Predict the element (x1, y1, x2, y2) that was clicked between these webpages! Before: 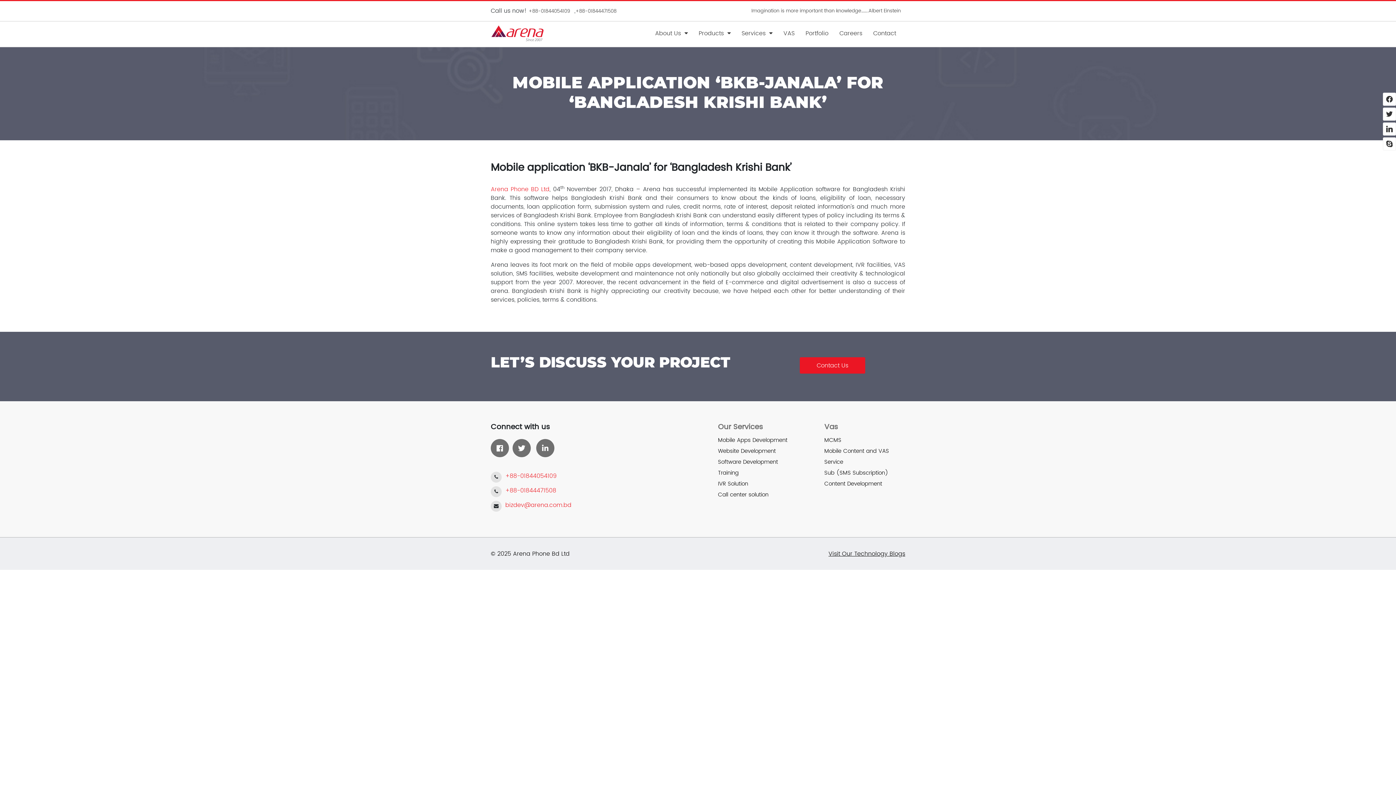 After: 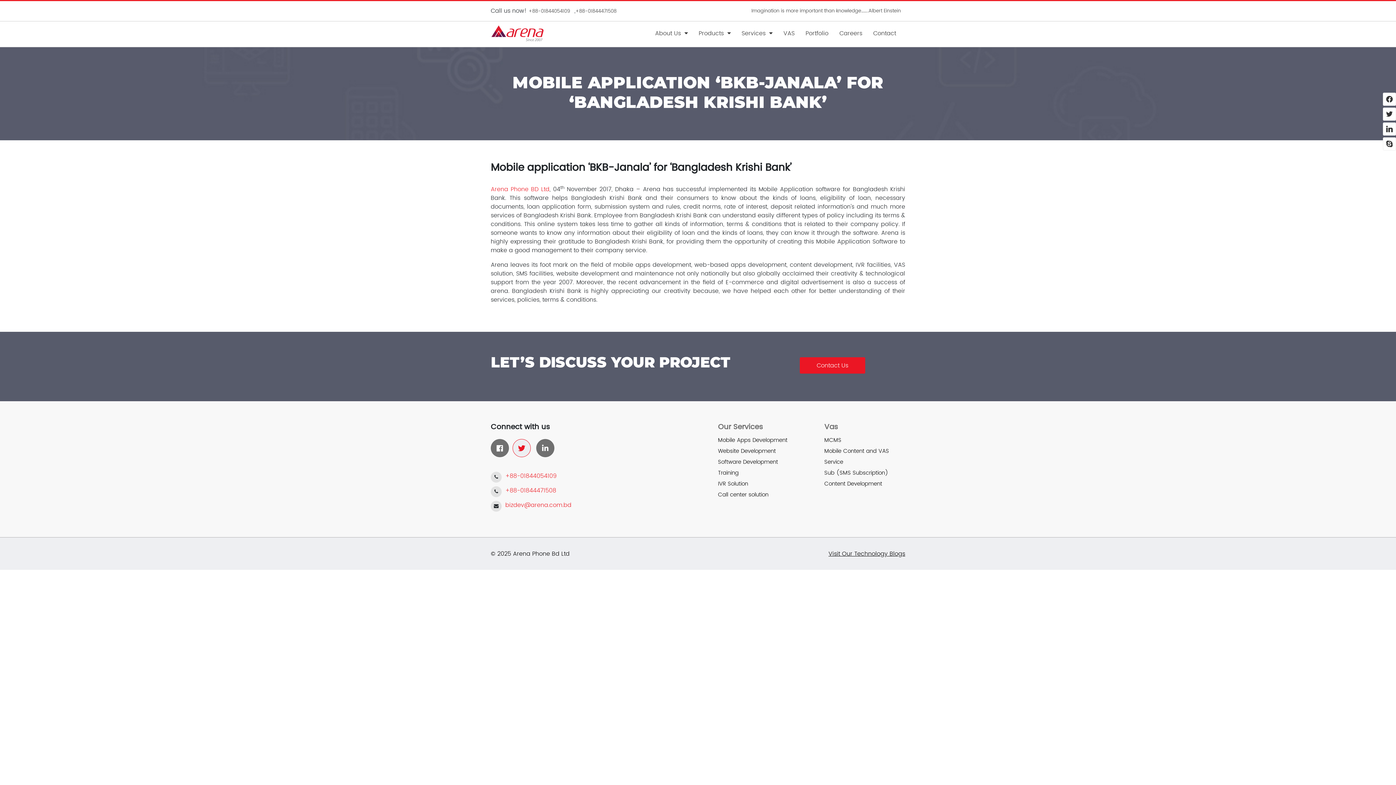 Action: bbox: (512, 444, 534, 454)